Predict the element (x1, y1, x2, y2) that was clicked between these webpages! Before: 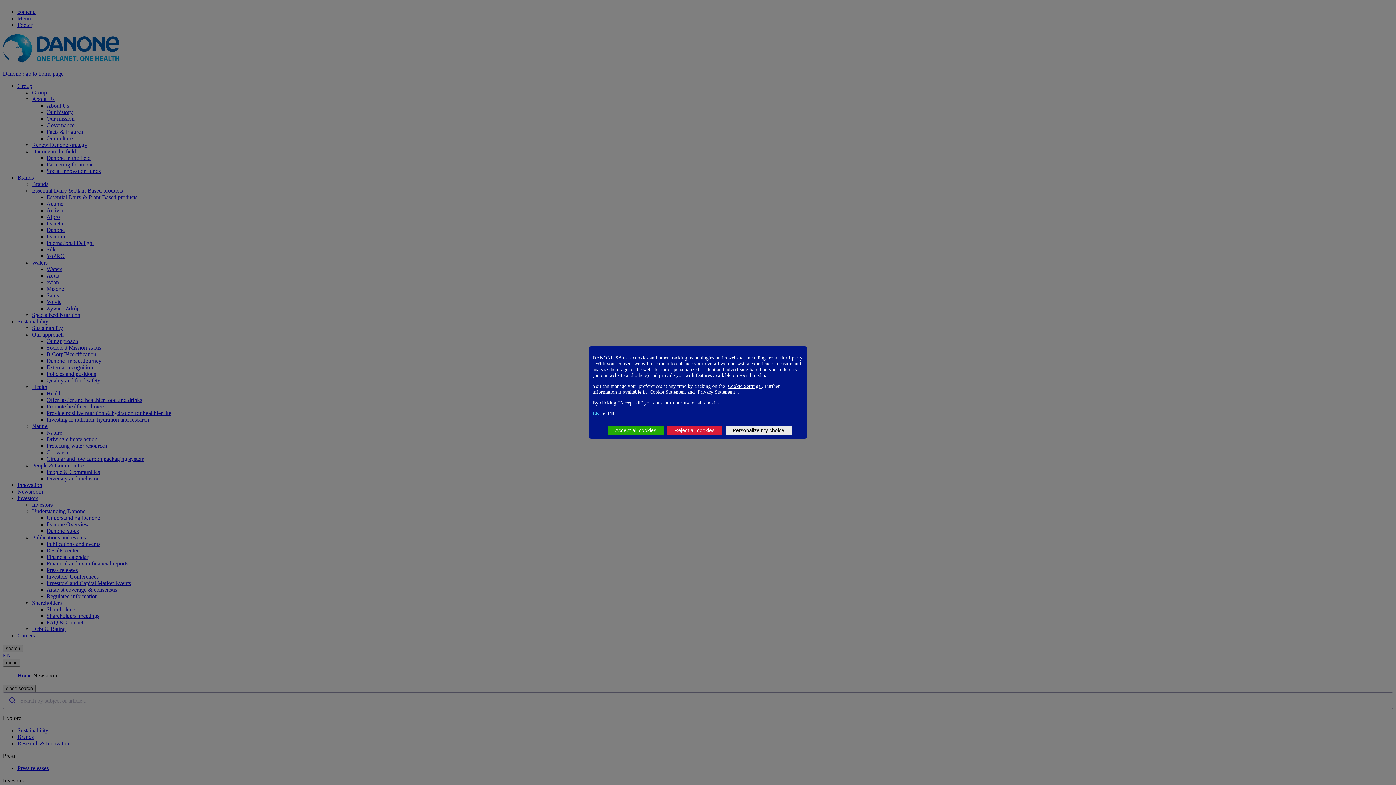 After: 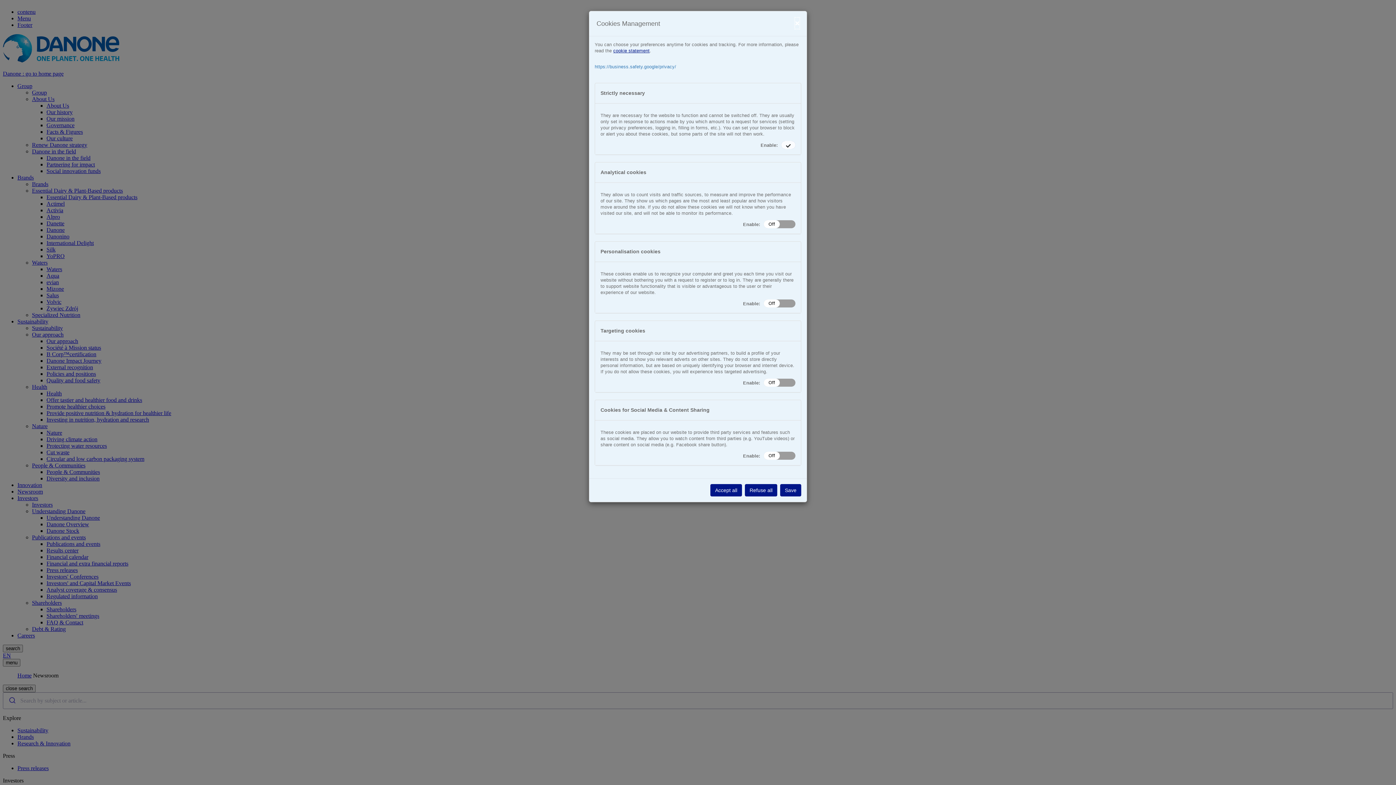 Action: label: Personalize my choice bbox: (725, 425, 791, 435)